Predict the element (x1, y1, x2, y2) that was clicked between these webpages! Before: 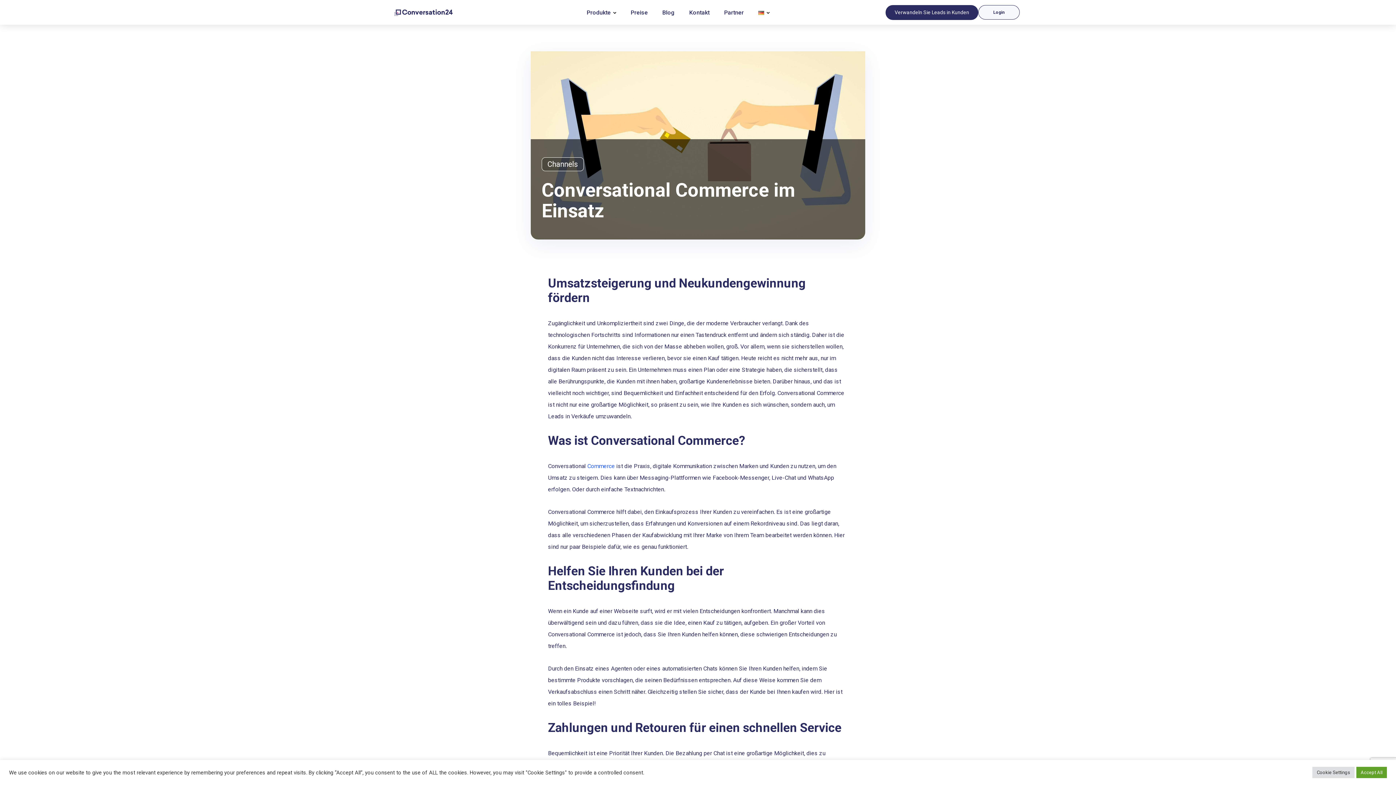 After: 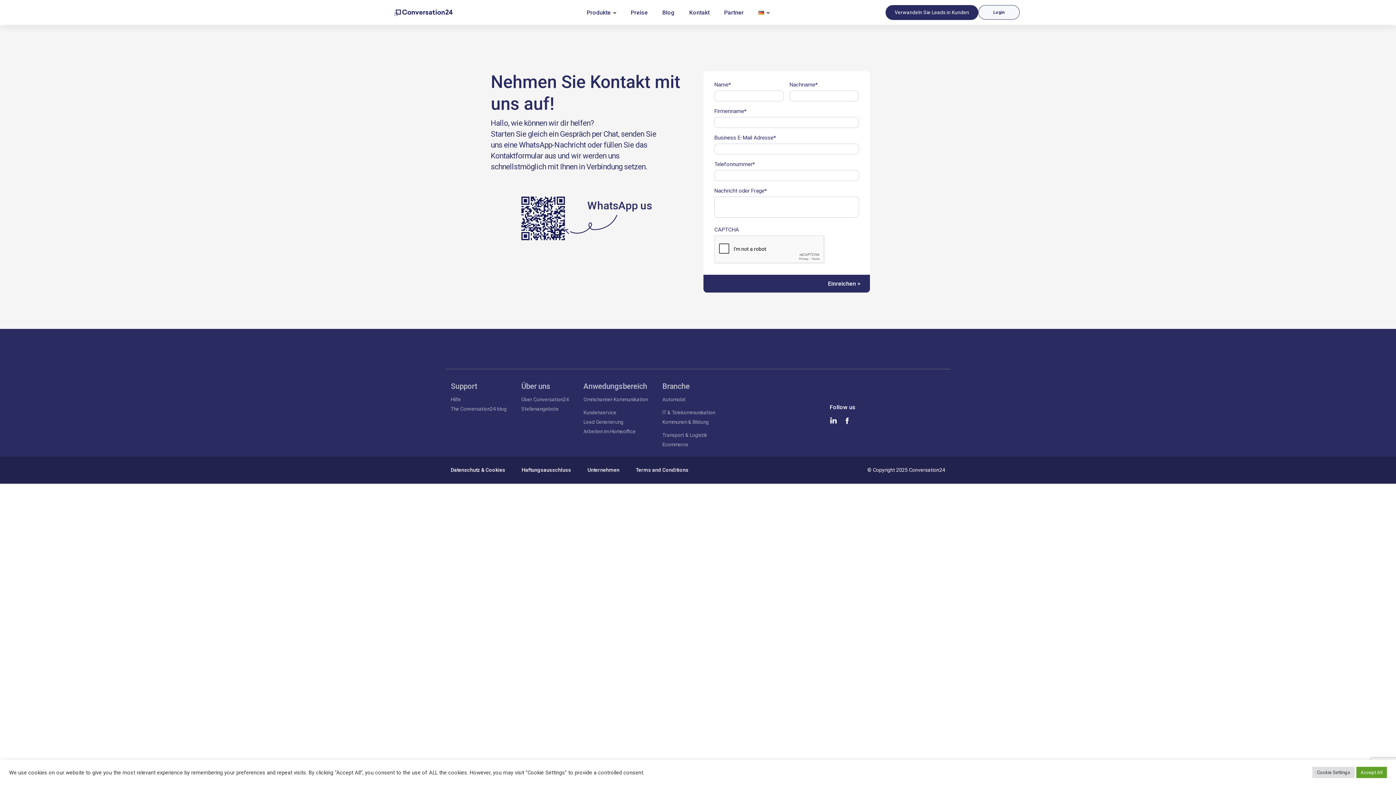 Action: label: Kontakt bbox: (689, 2, 709, 22)